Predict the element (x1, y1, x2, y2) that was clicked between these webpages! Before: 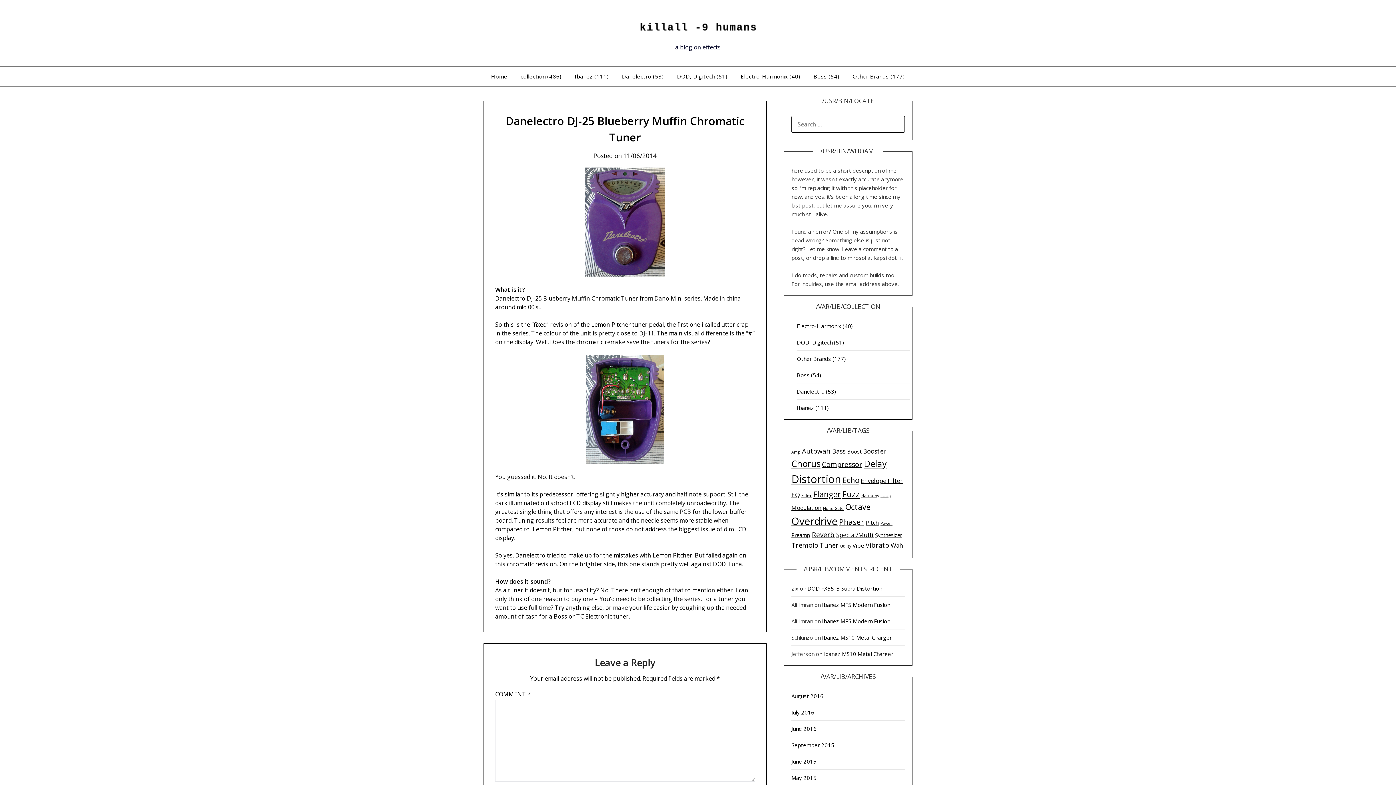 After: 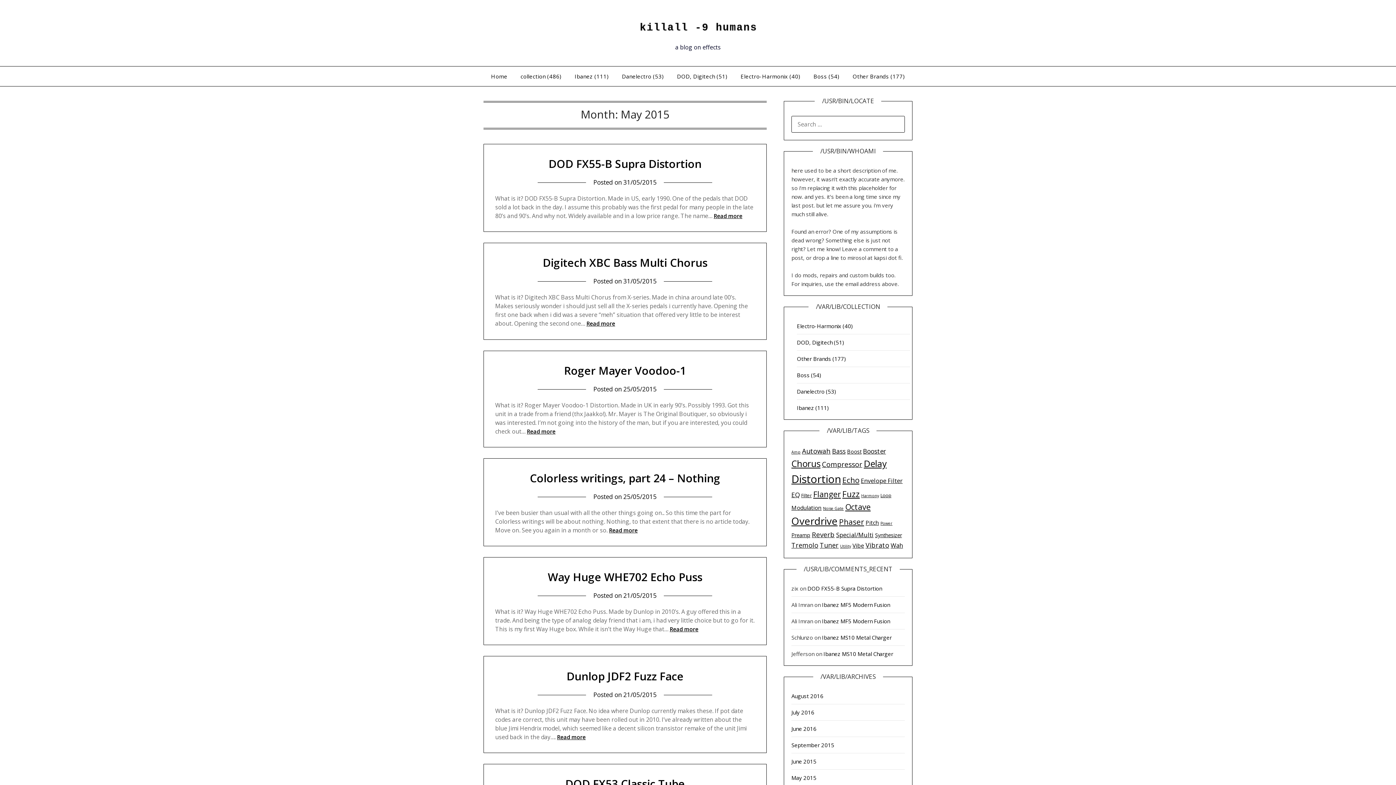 Action: bbox: (791, 774, 816, 781) label: May 2015